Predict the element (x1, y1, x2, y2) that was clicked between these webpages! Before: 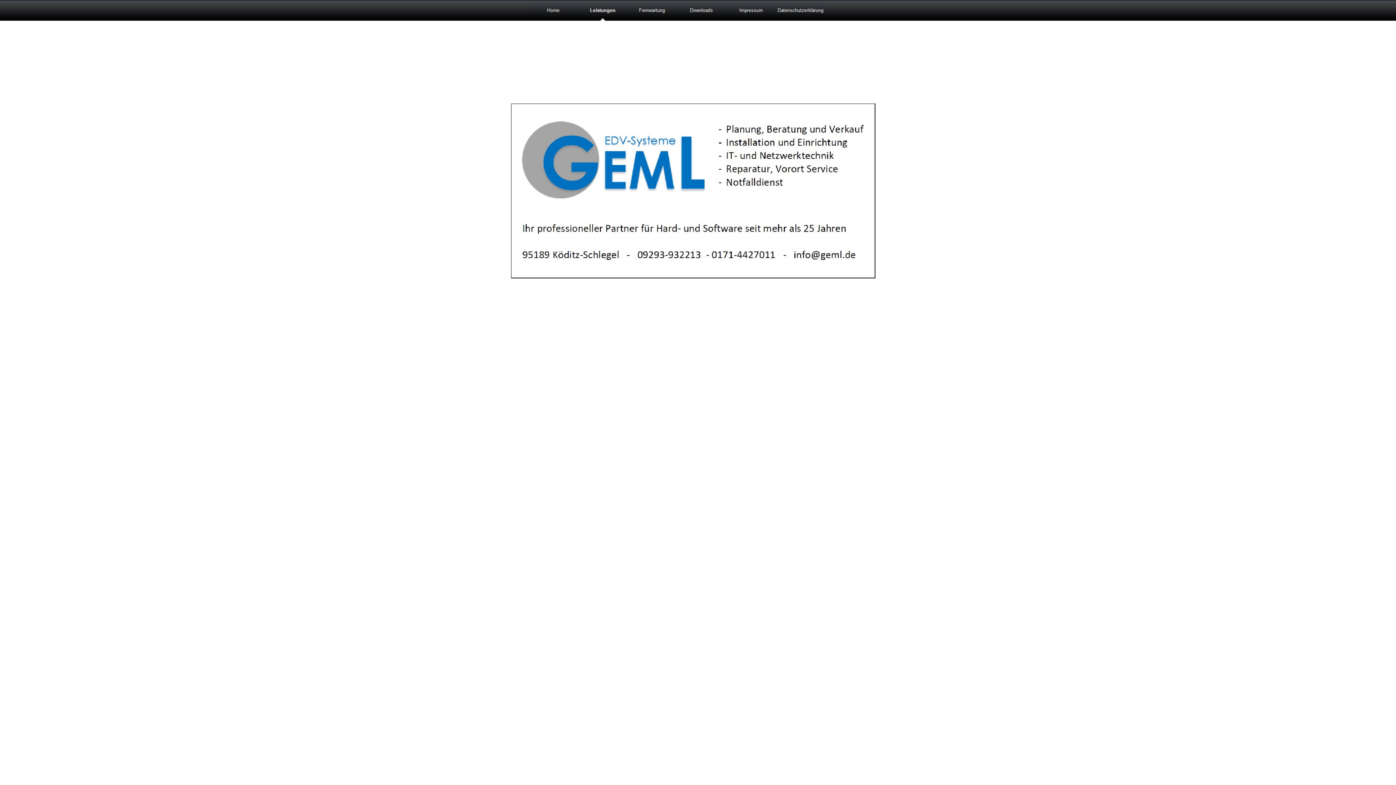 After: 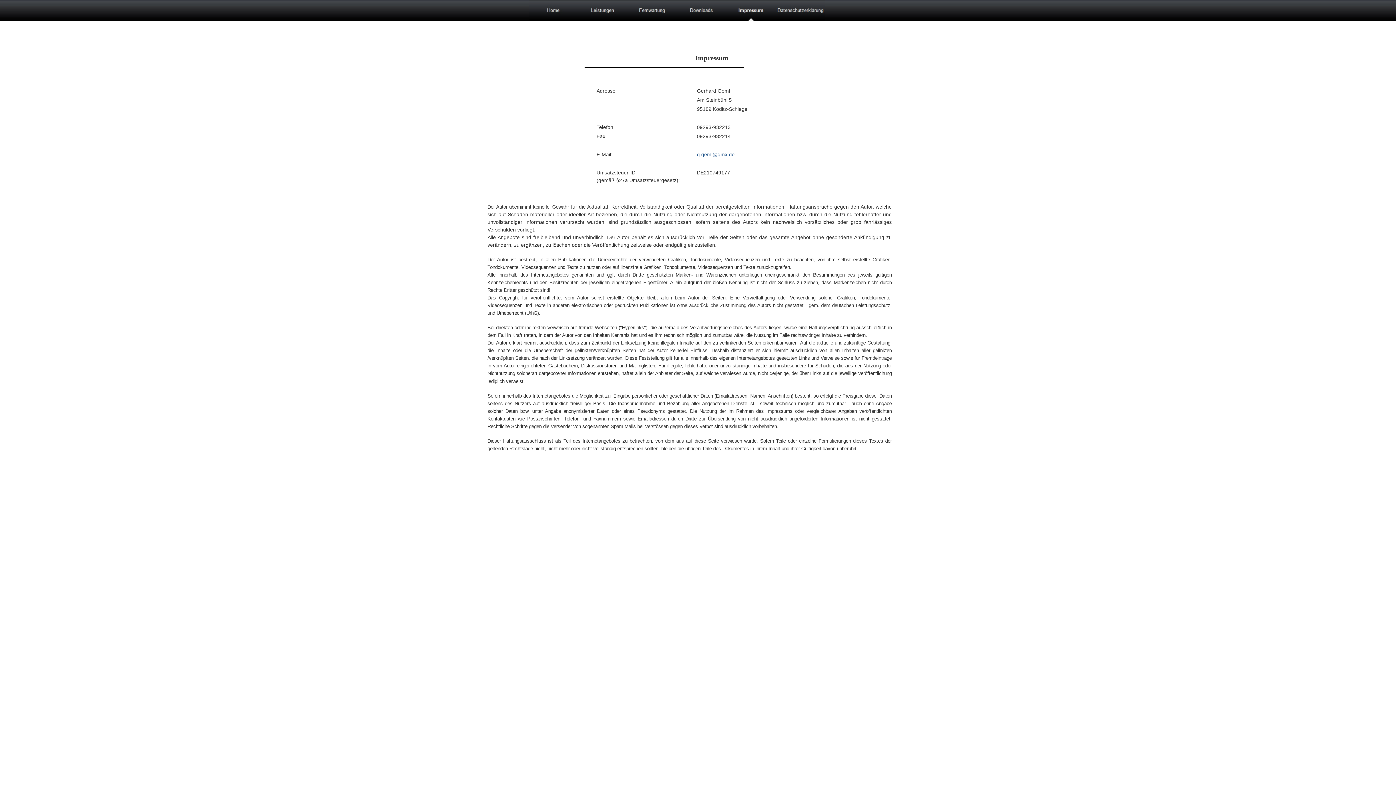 Action: bbox: (726, 0, 776, 20)